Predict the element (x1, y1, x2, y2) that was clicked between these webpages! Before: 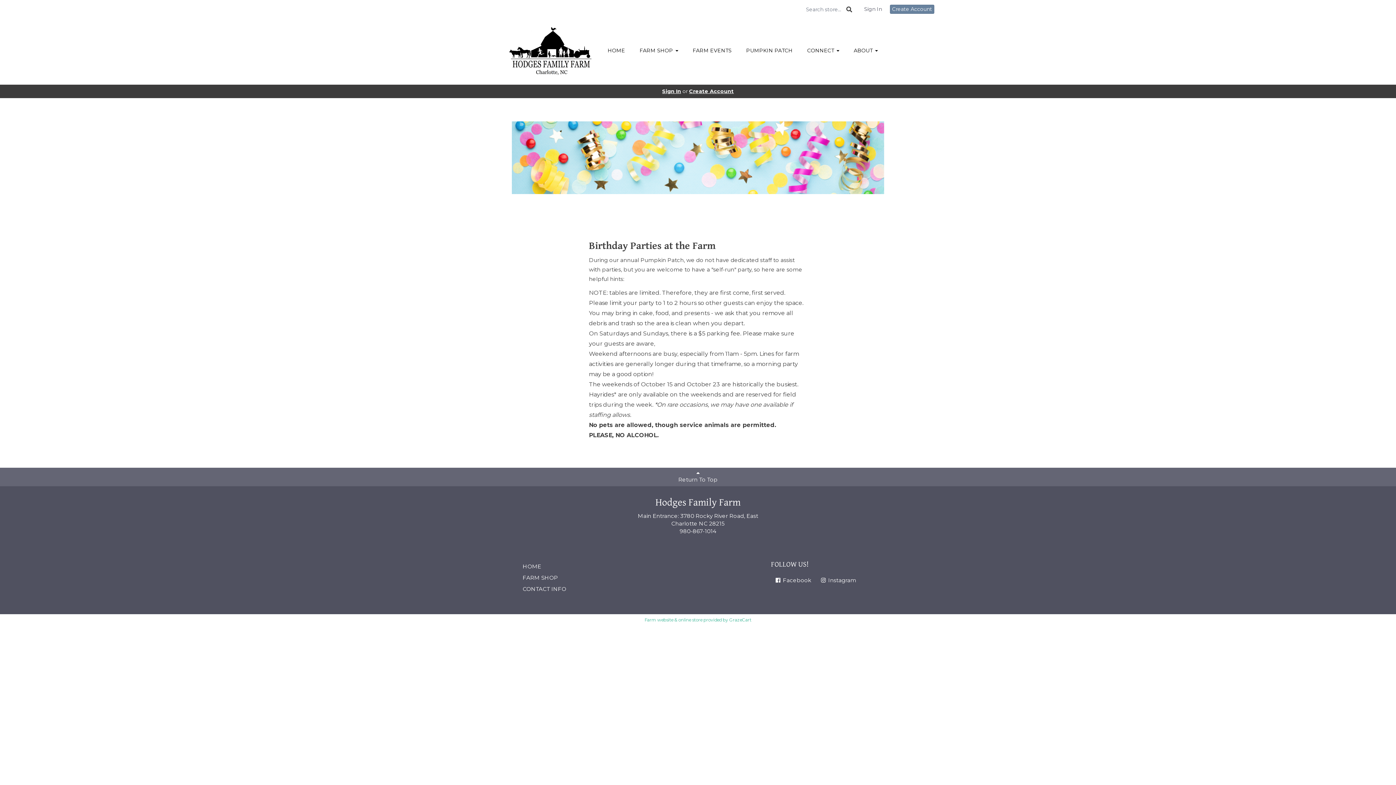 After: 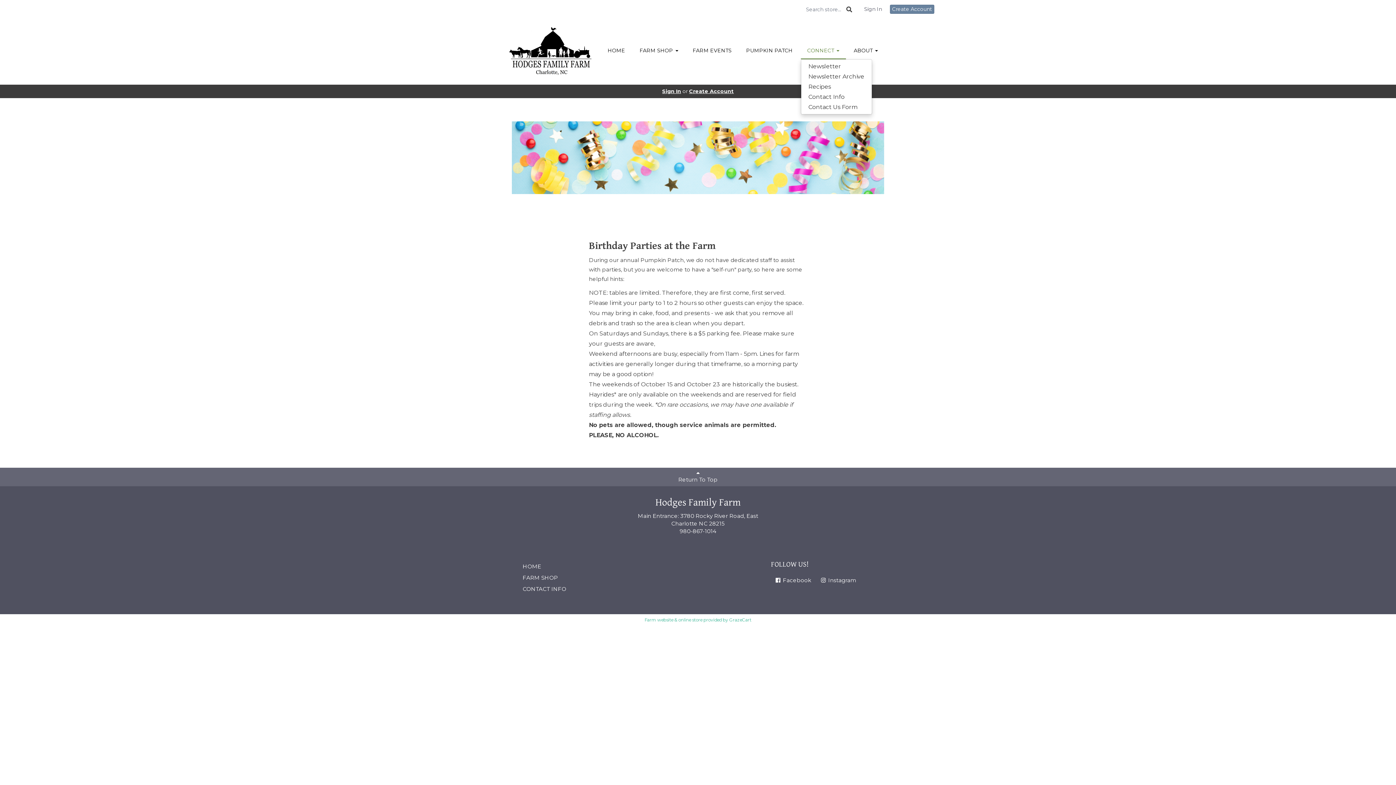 Action: label: CONNECT  bbox: (800, 42, 846, 59)